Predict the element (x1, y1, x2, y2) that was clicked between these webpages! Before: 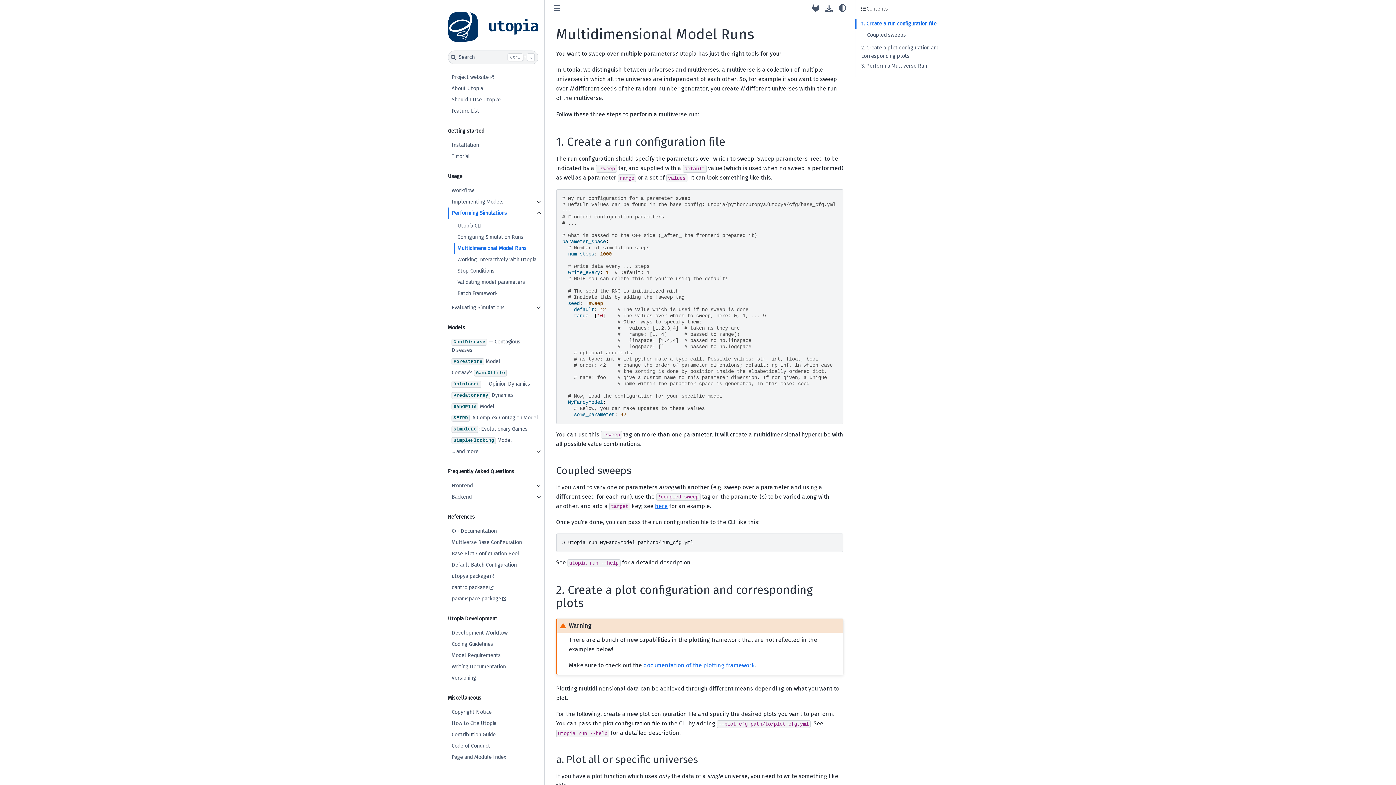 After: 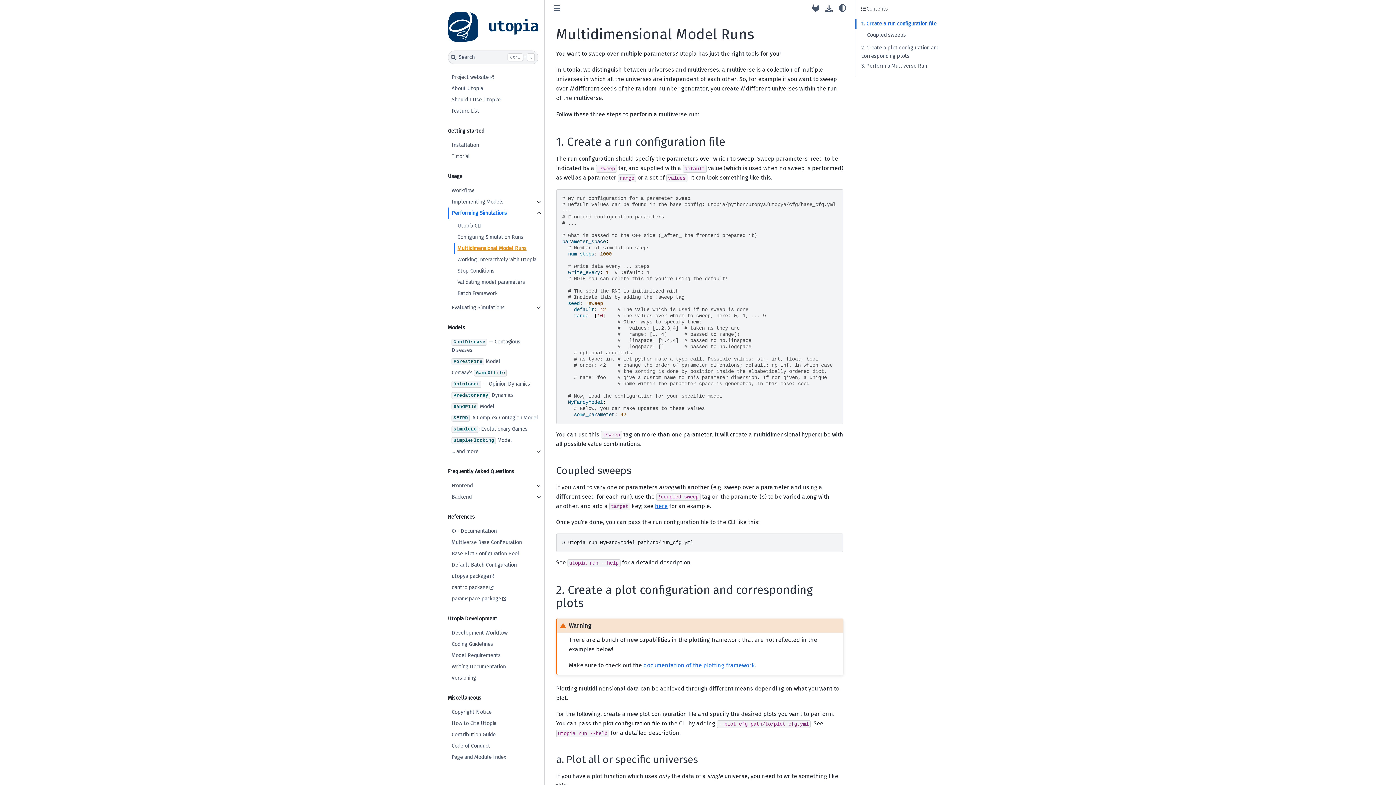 Action: label: Multidimensional Model Runs bbox: (453, 242, 543, 254)